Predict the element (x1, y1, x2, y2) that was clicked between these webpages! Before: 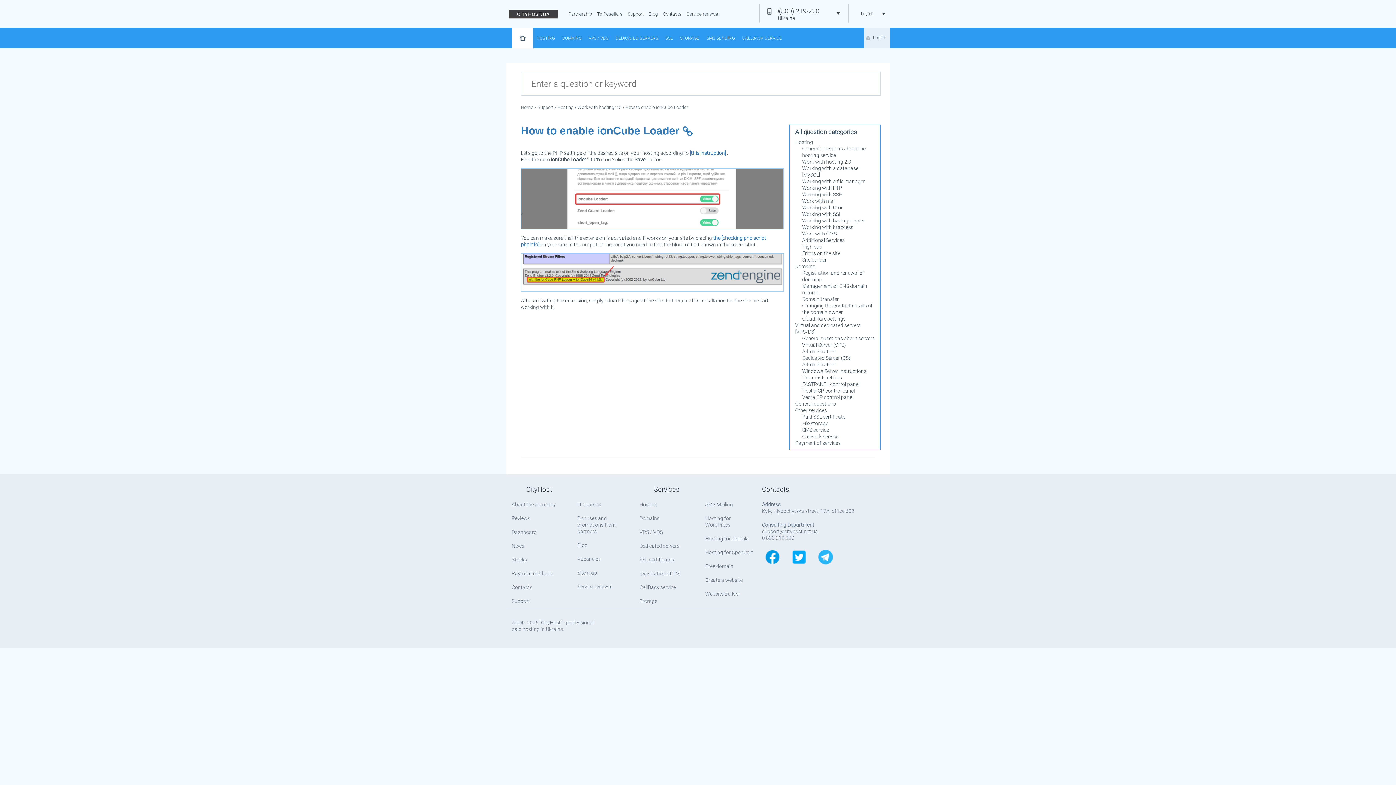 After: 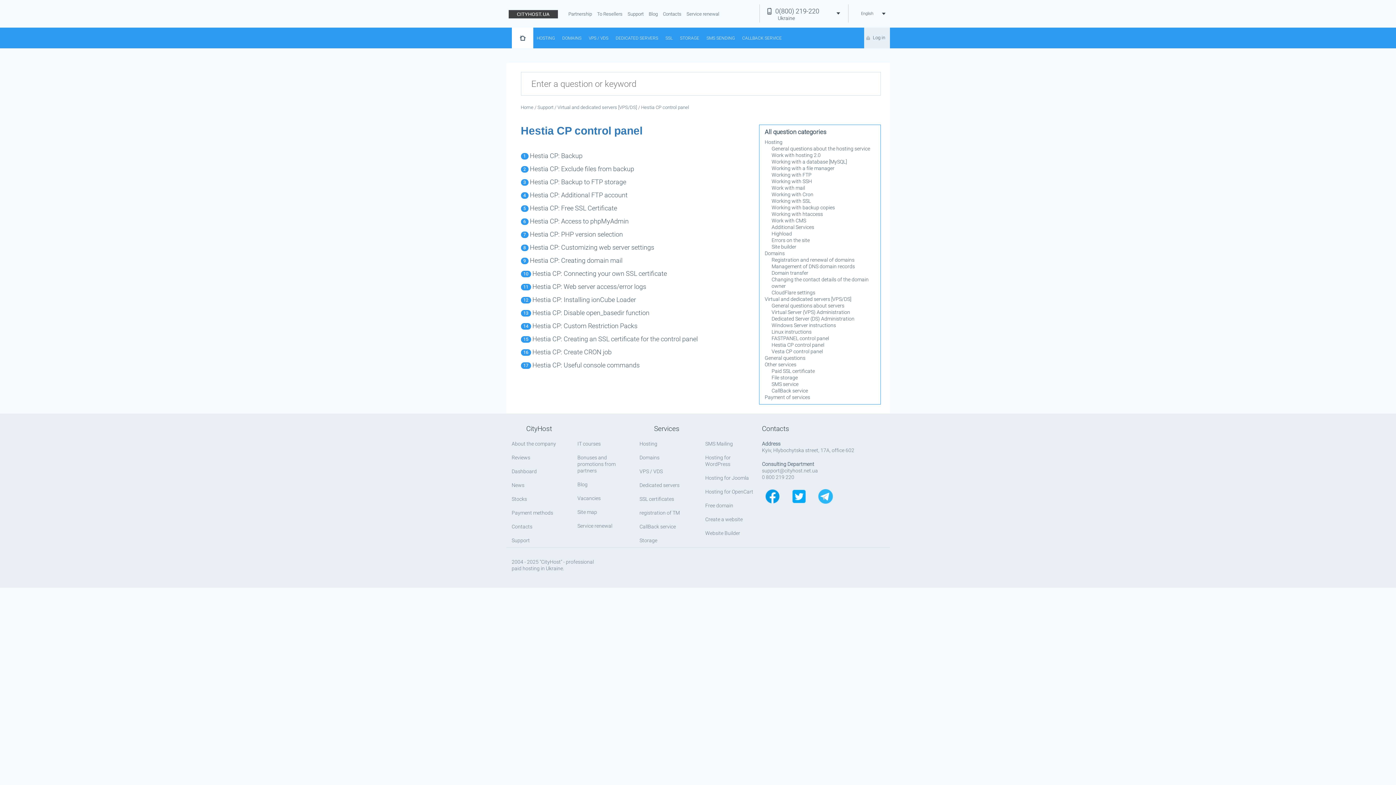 Action: bbox: (802, 388, 855, 393) label: Hestia CP control panel